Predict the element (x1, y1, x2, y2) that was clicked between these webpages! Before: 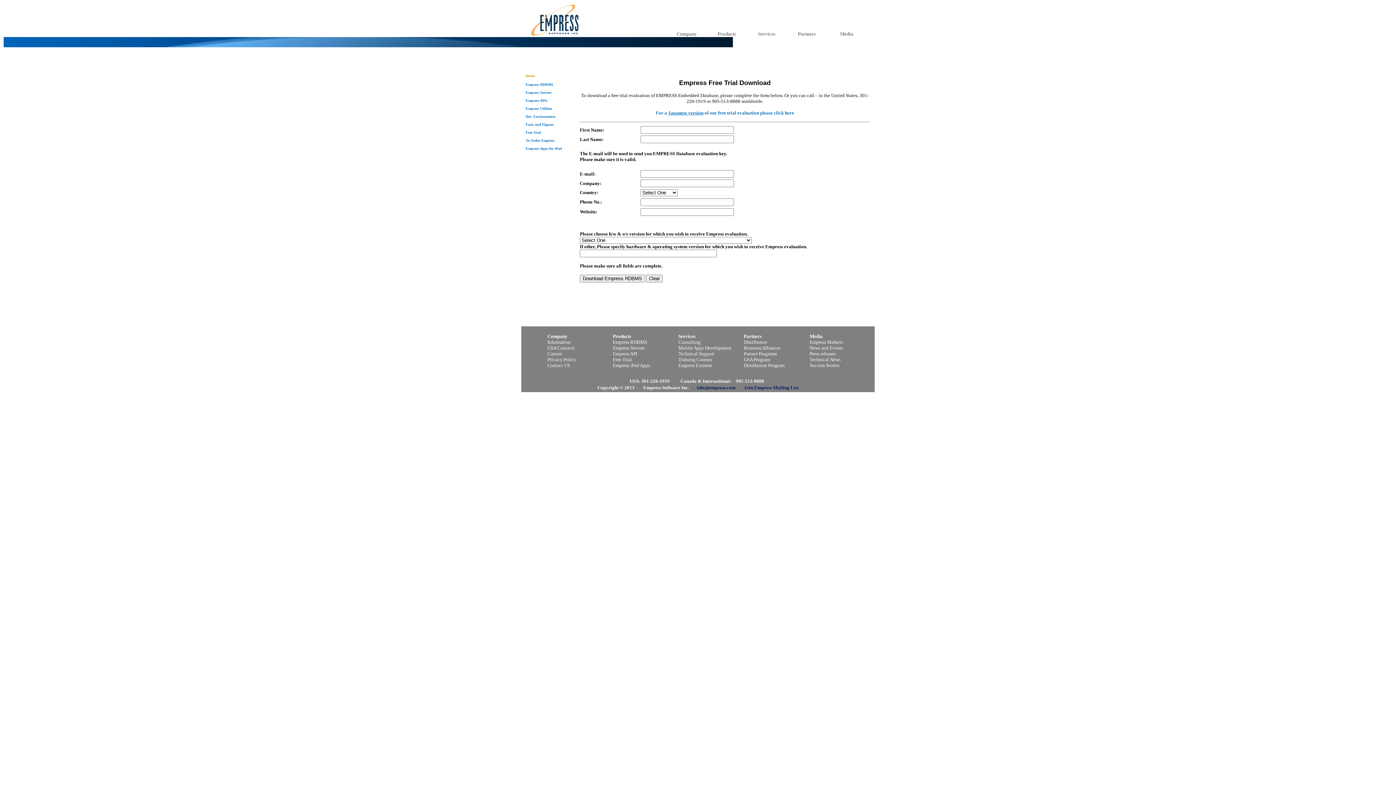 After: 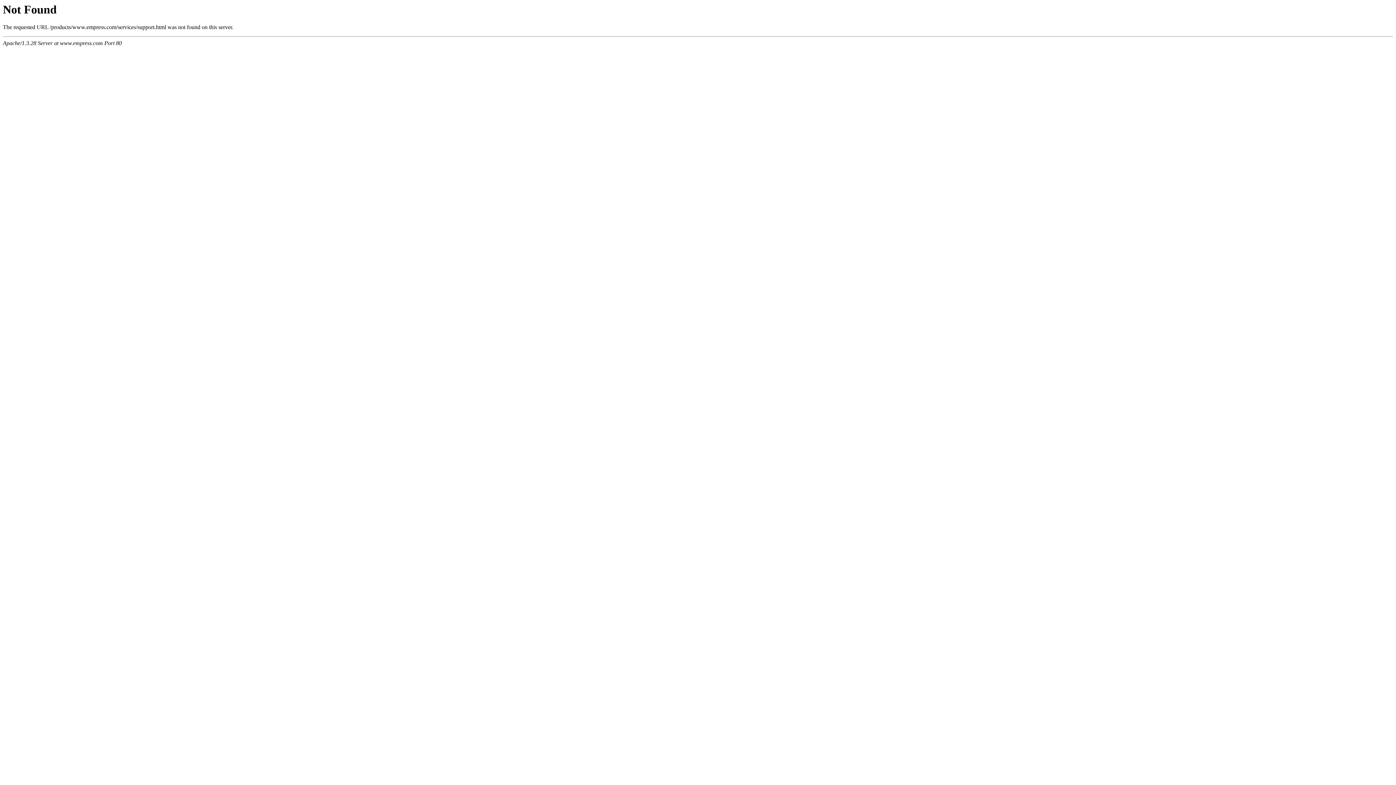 Action: bbox: (678, 350, 714, 356) label: 
Technical Support